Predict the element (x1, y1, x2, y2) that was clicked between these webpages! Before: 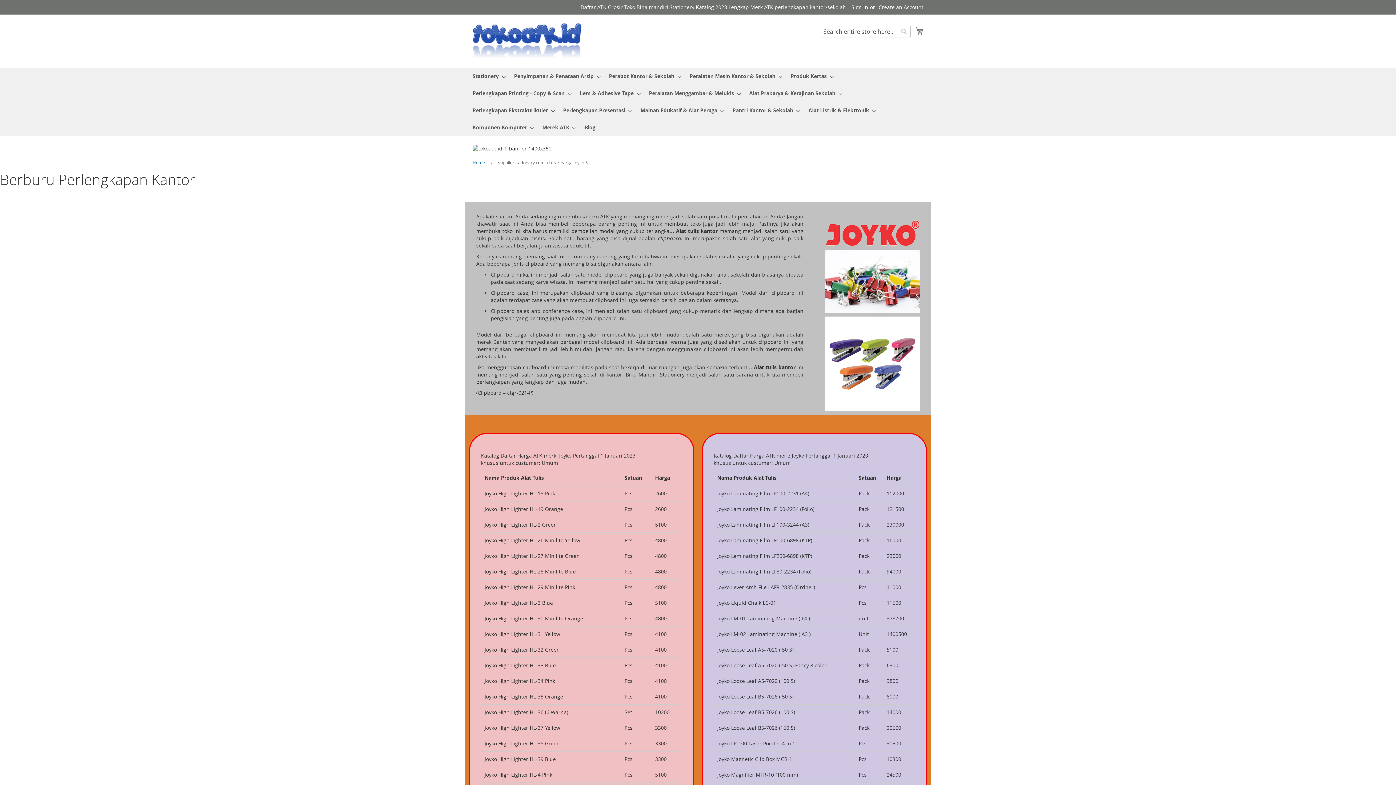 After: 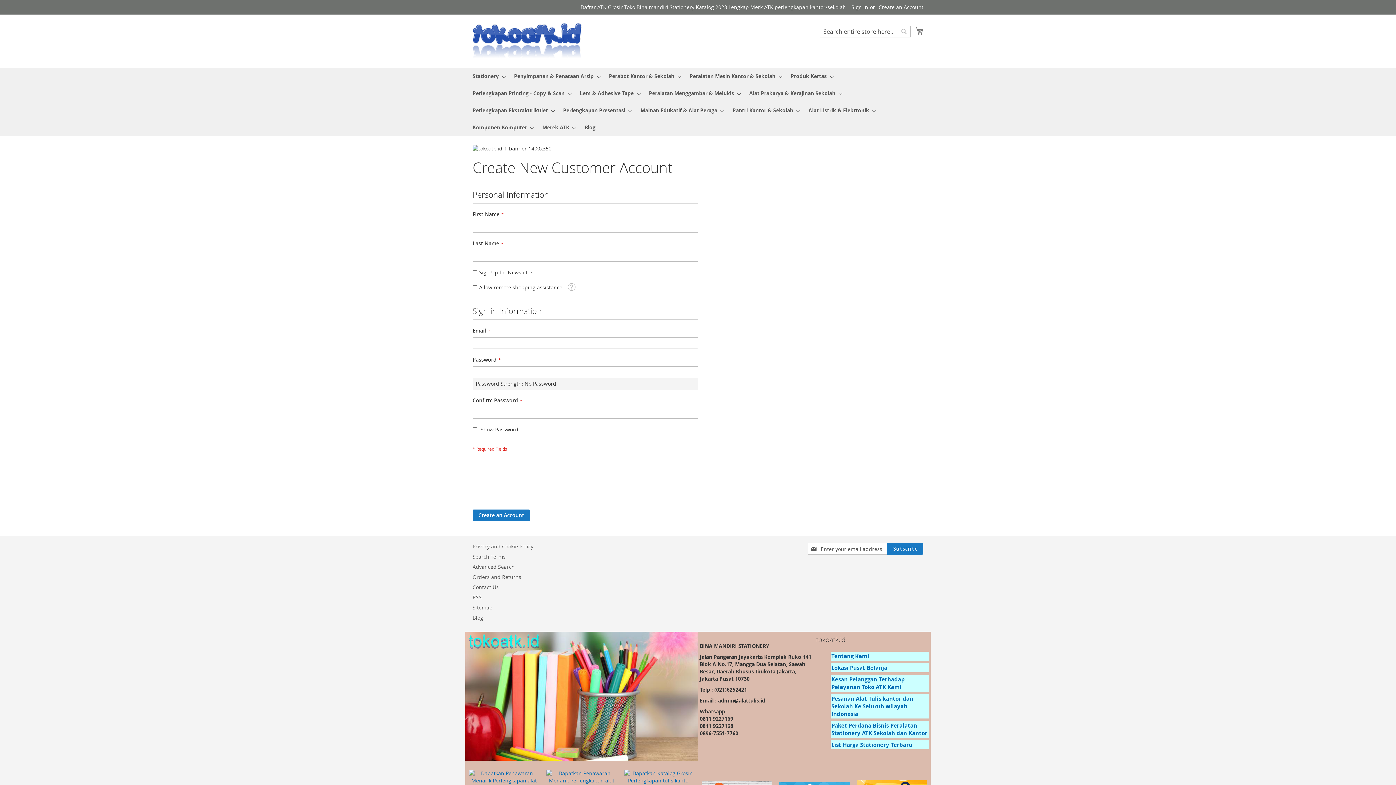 Action: label: Create an Account bbox: (878, 3, 923, 10)